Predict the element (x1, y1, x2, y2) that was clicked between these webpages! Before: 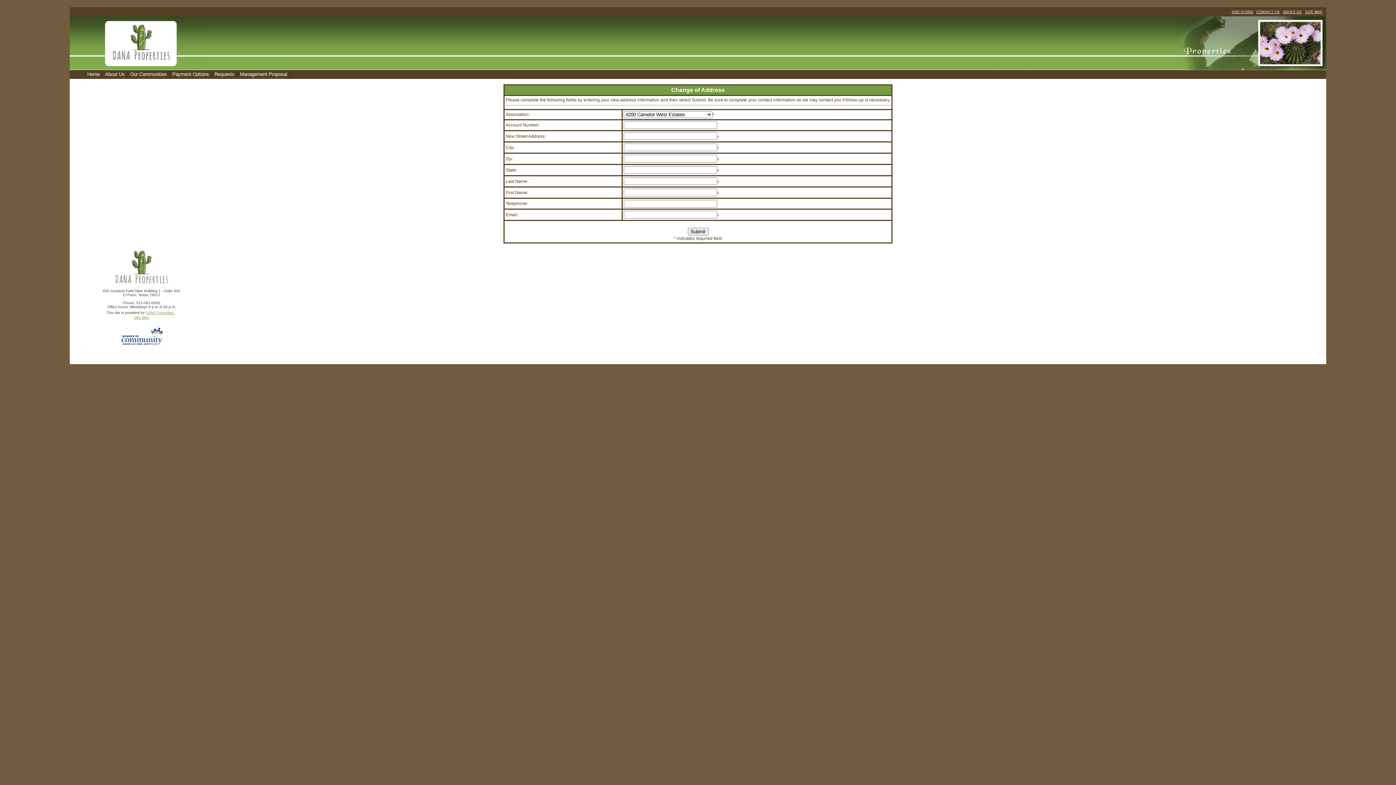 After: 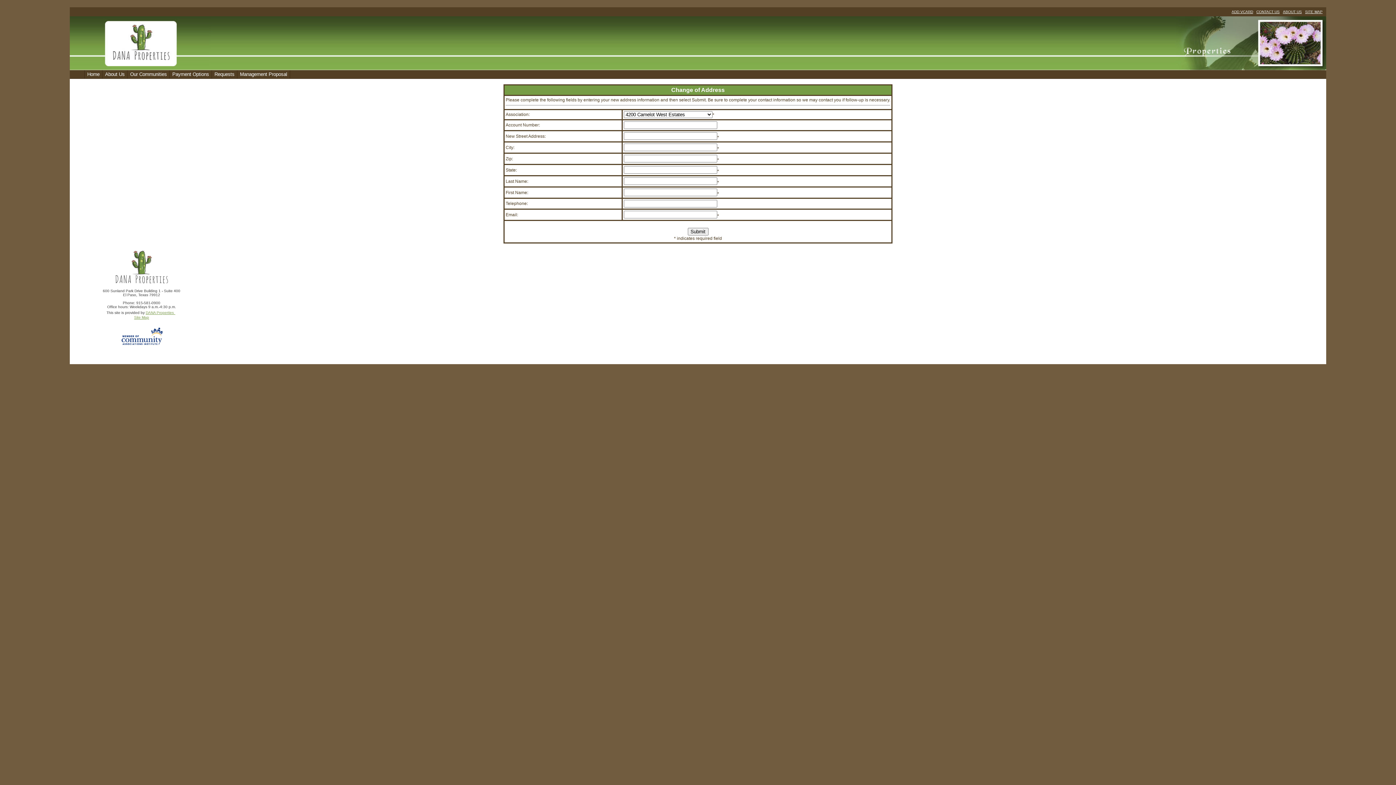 Action: bbox: (117, 345, 165, 350)